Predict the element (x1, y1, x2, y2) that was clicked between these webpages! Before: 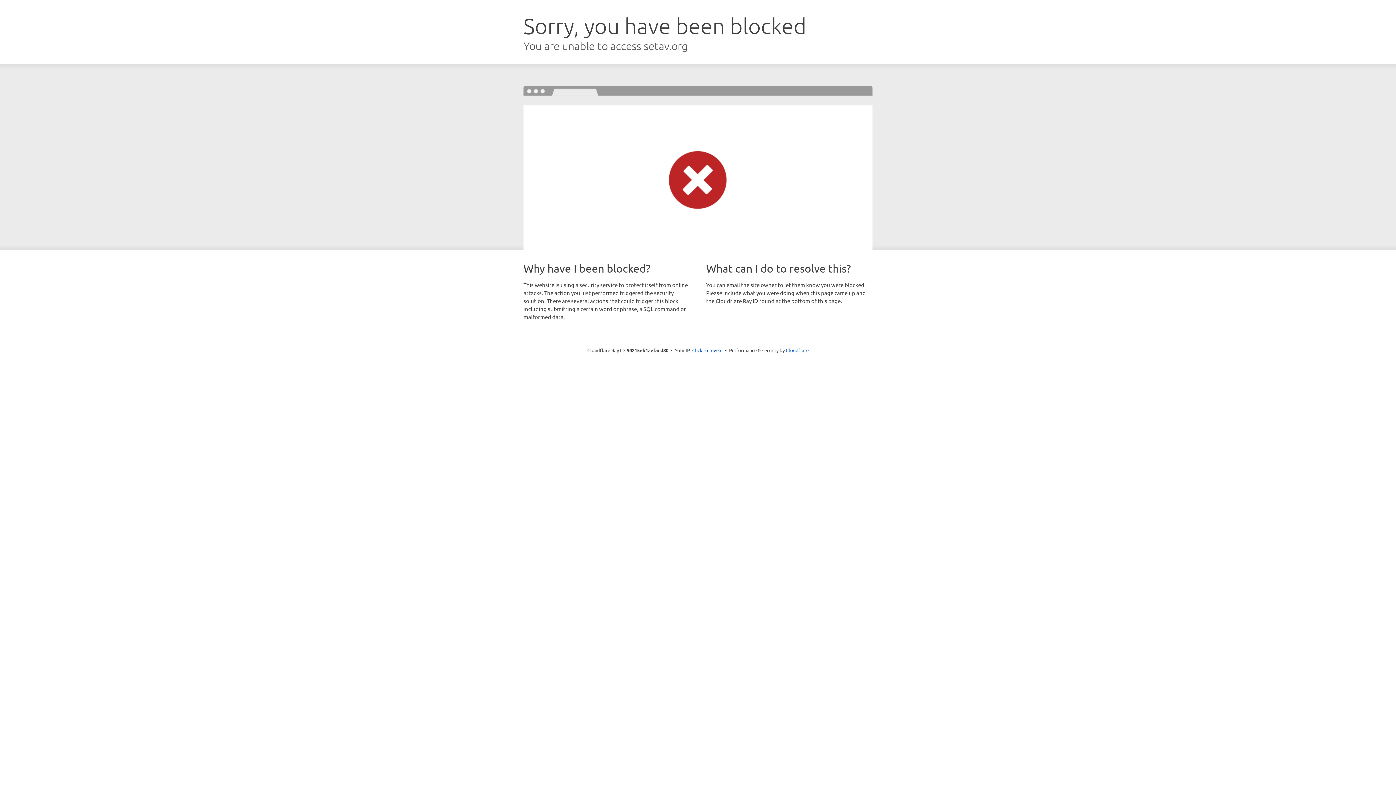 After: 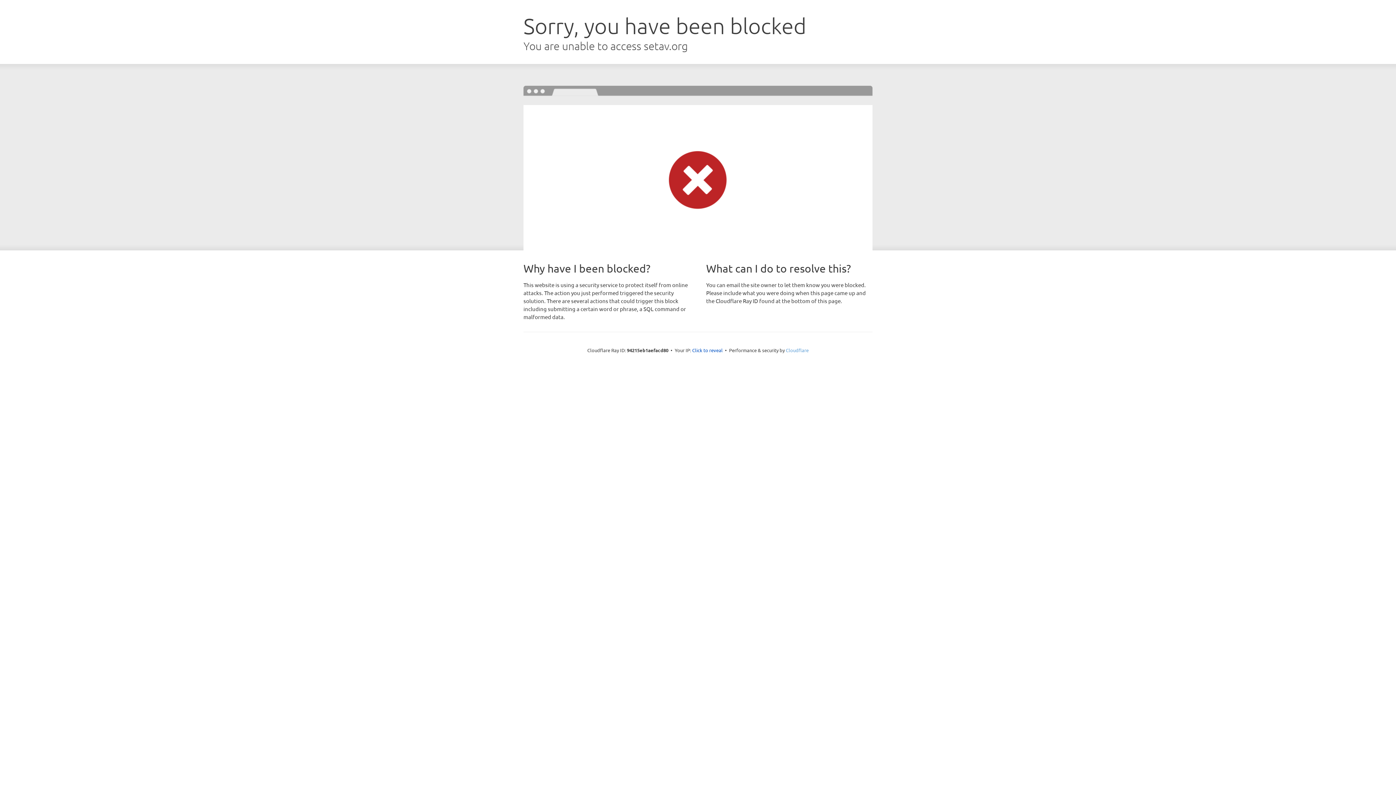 Action: label: Cloudflare bbox: (786, 347, 808, 353)